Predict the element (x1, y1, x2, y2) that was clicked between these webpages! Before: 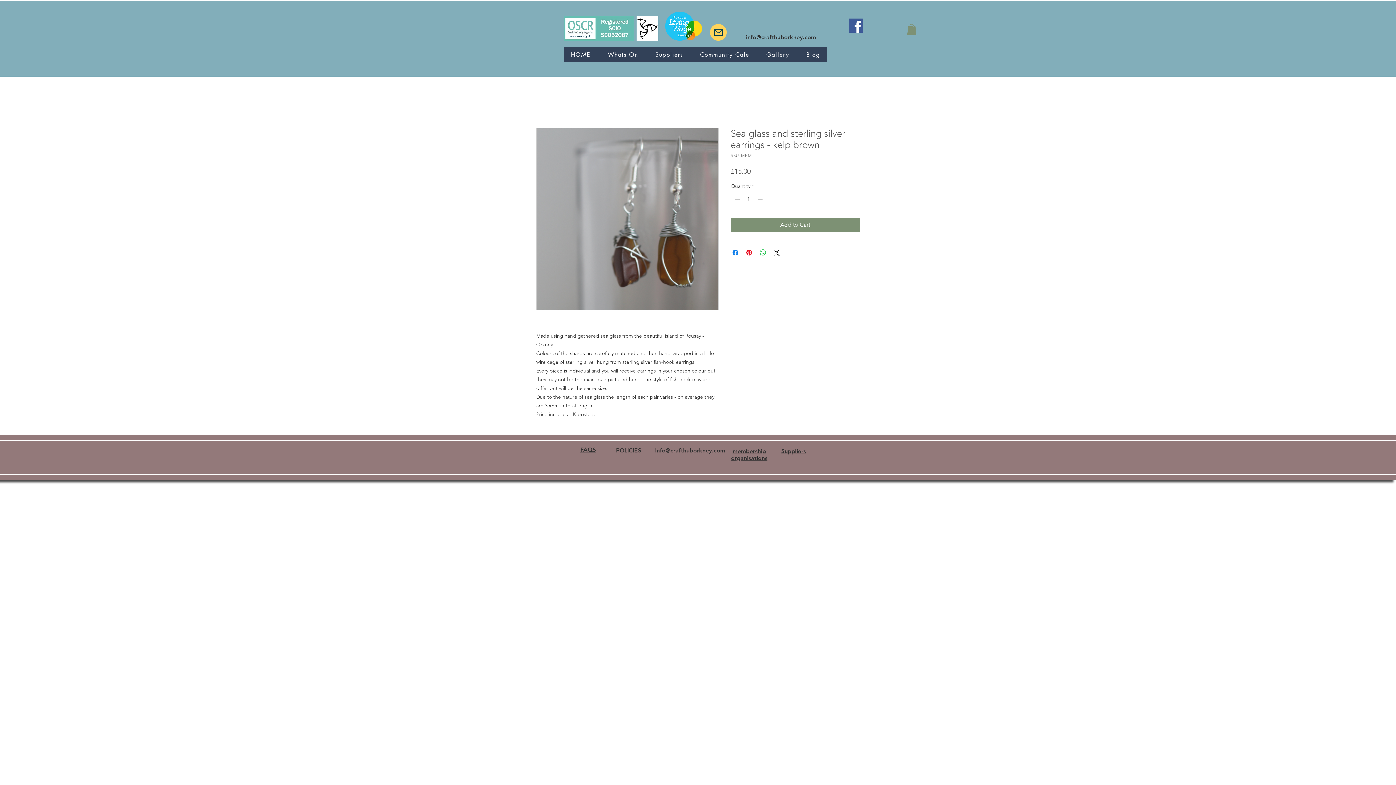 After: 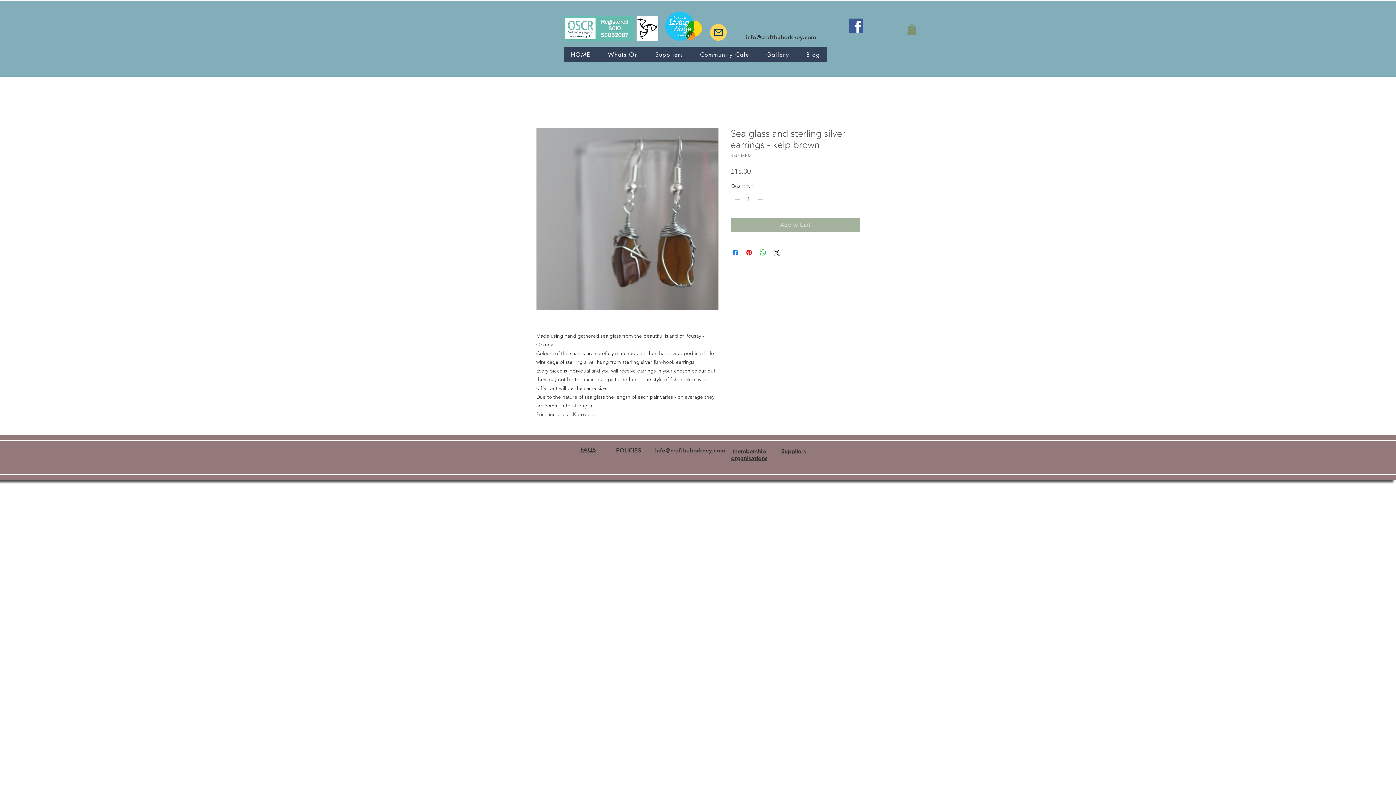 Action: label: Add to Cart bbox: (730, 217, 860, 232)